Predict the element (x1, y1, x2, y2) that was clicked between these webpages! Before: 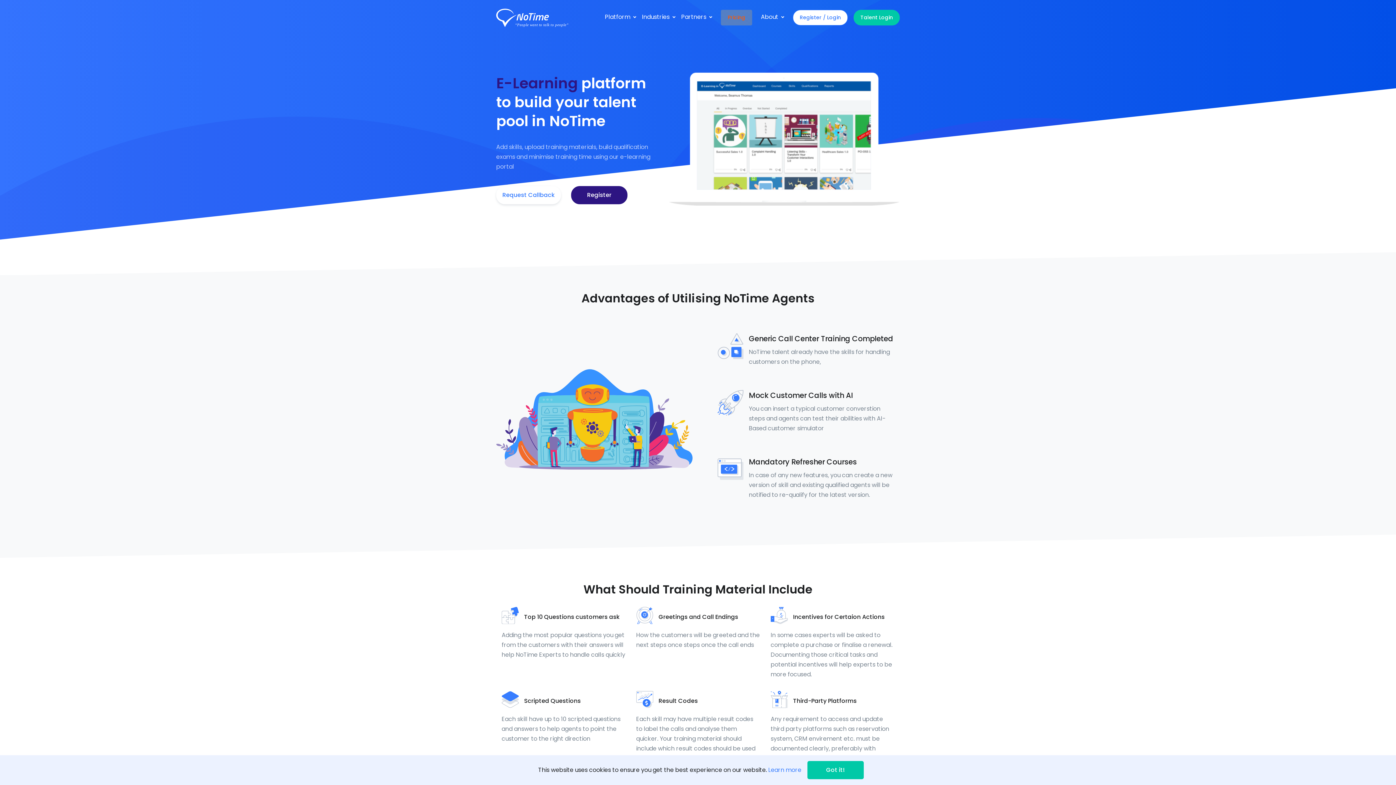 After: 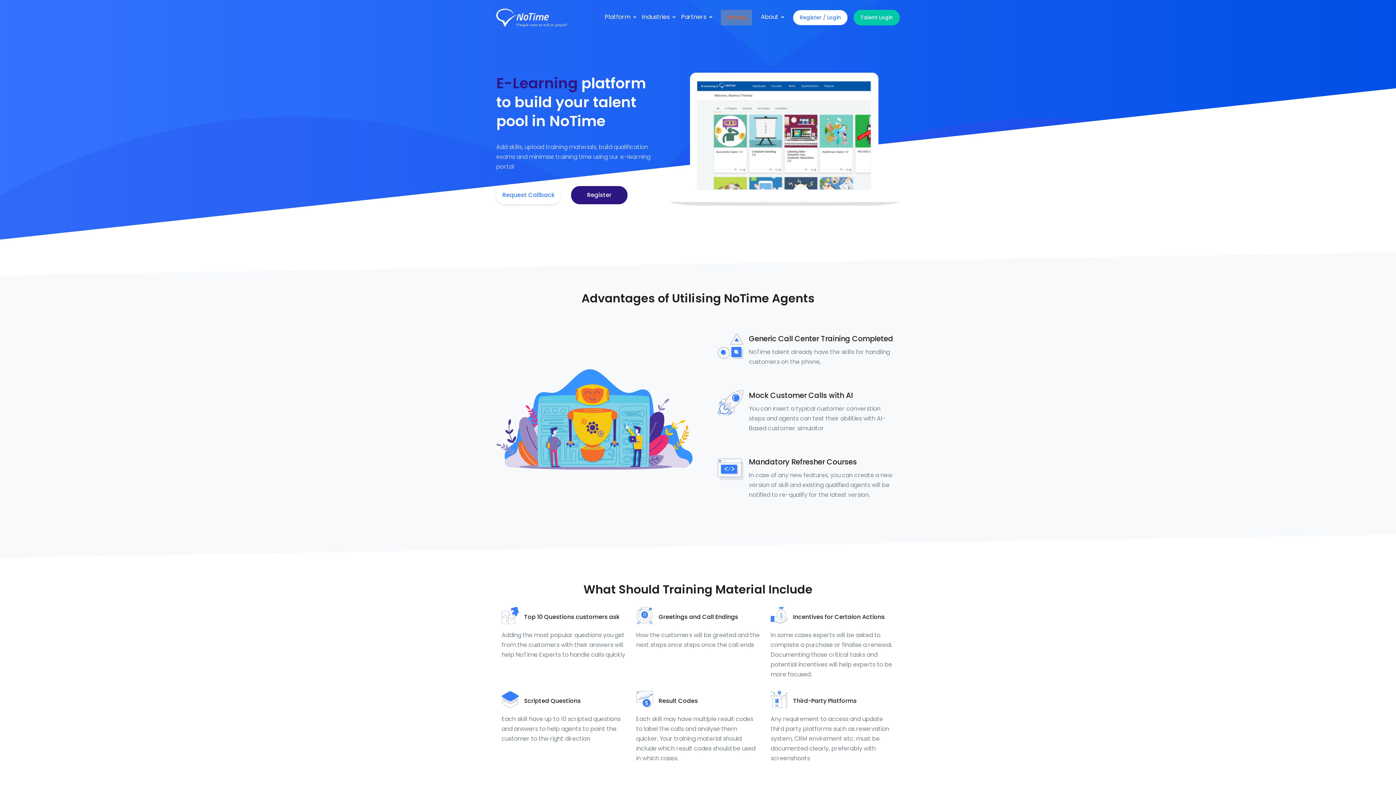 Action: bbox: (807, 761, 863, 779) label: Got it!